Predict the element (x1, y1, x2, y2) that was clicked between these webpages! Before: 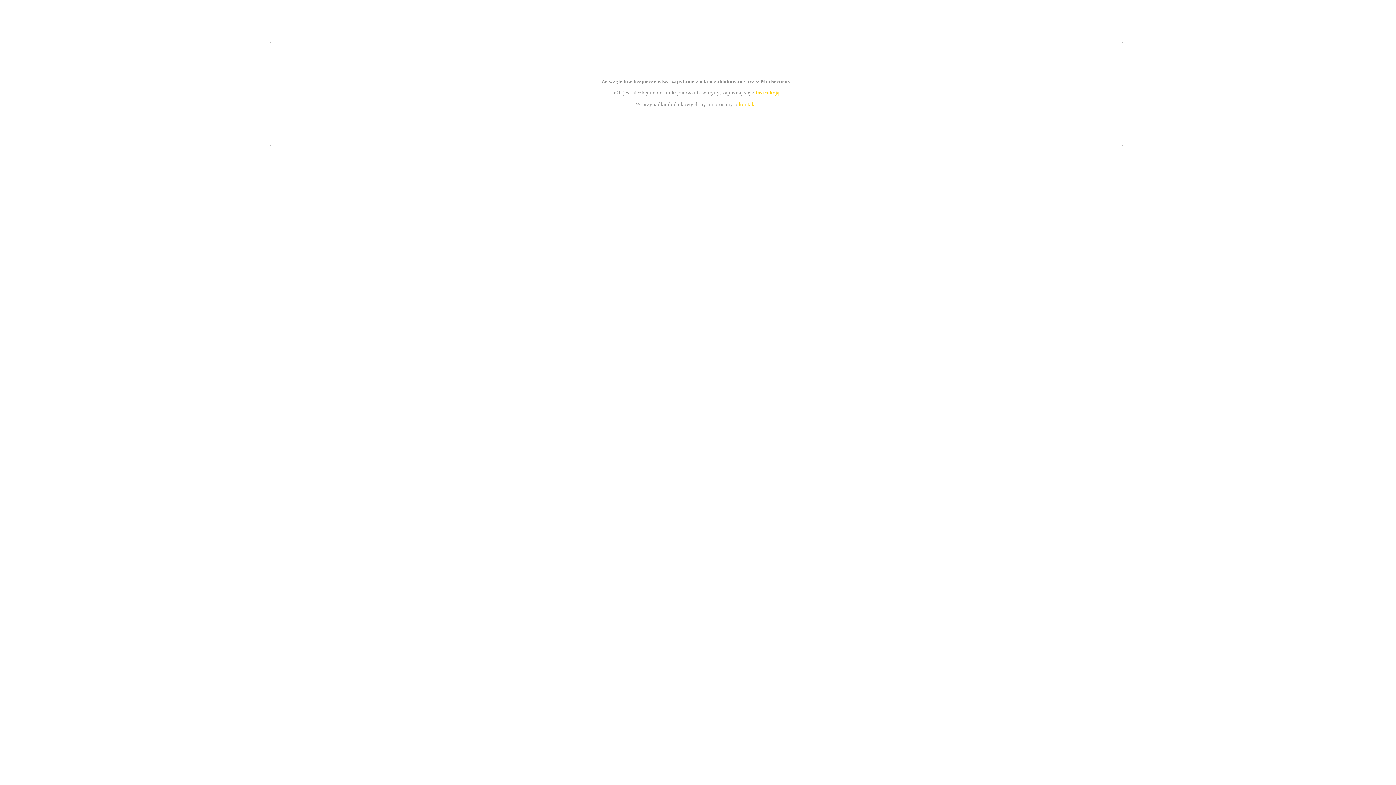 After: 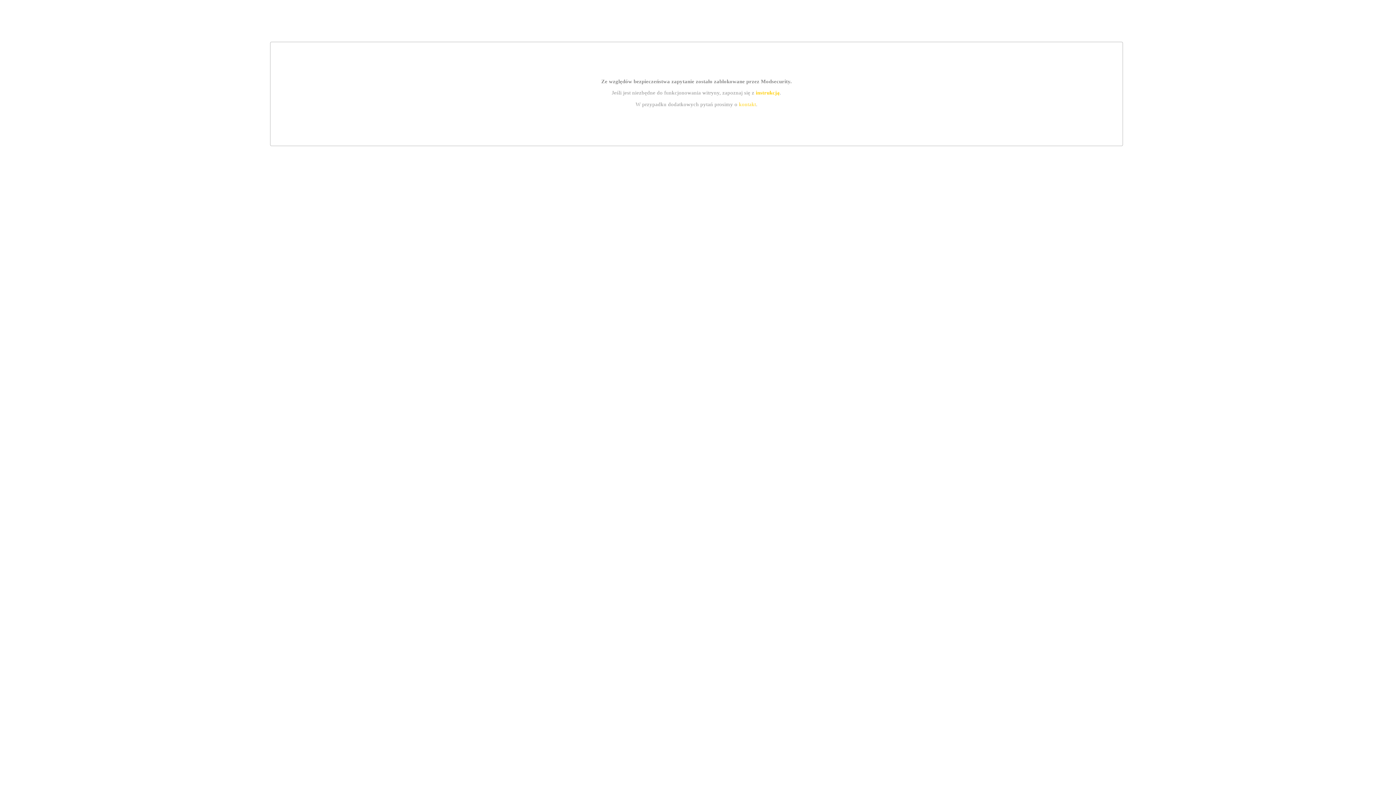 Action: label: instrukcją bbox: (755, 89, 779, 95)